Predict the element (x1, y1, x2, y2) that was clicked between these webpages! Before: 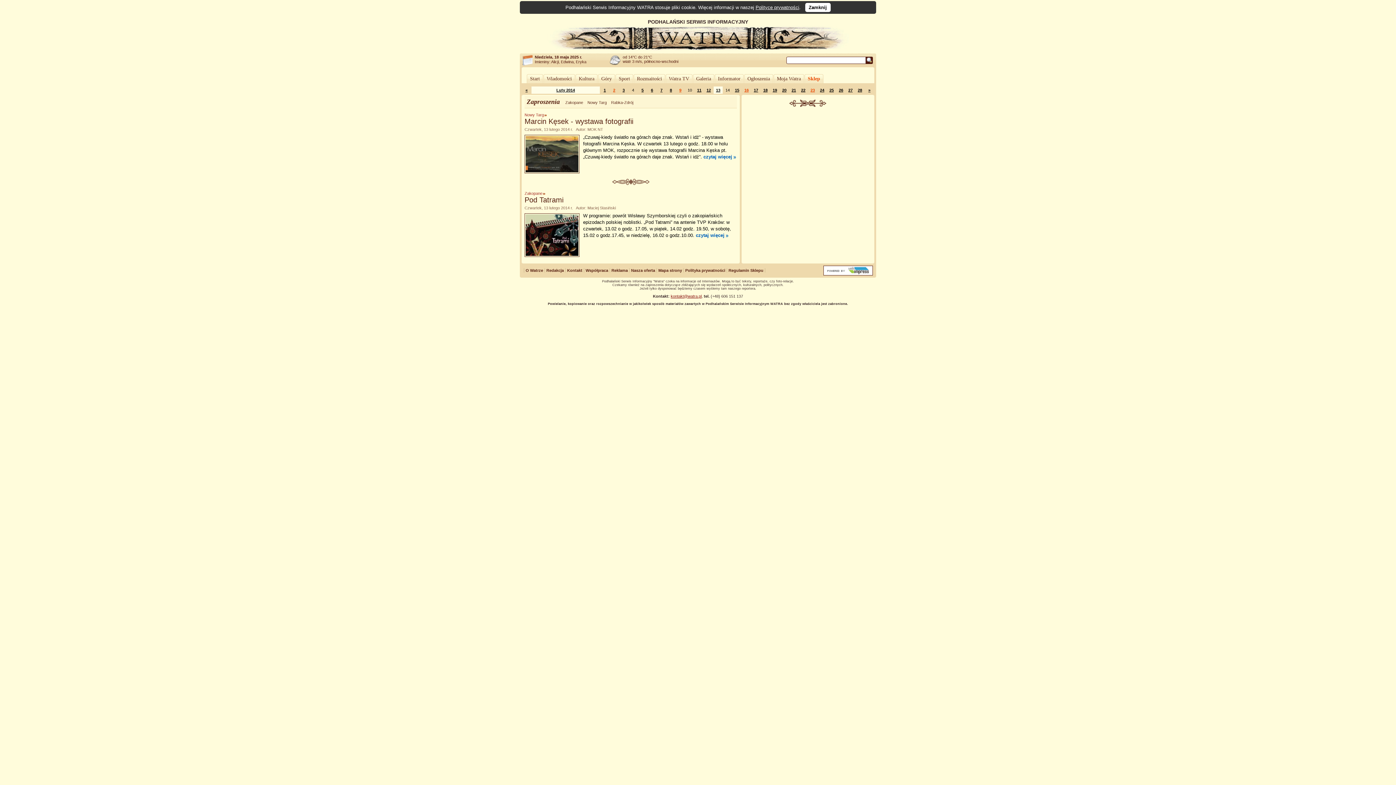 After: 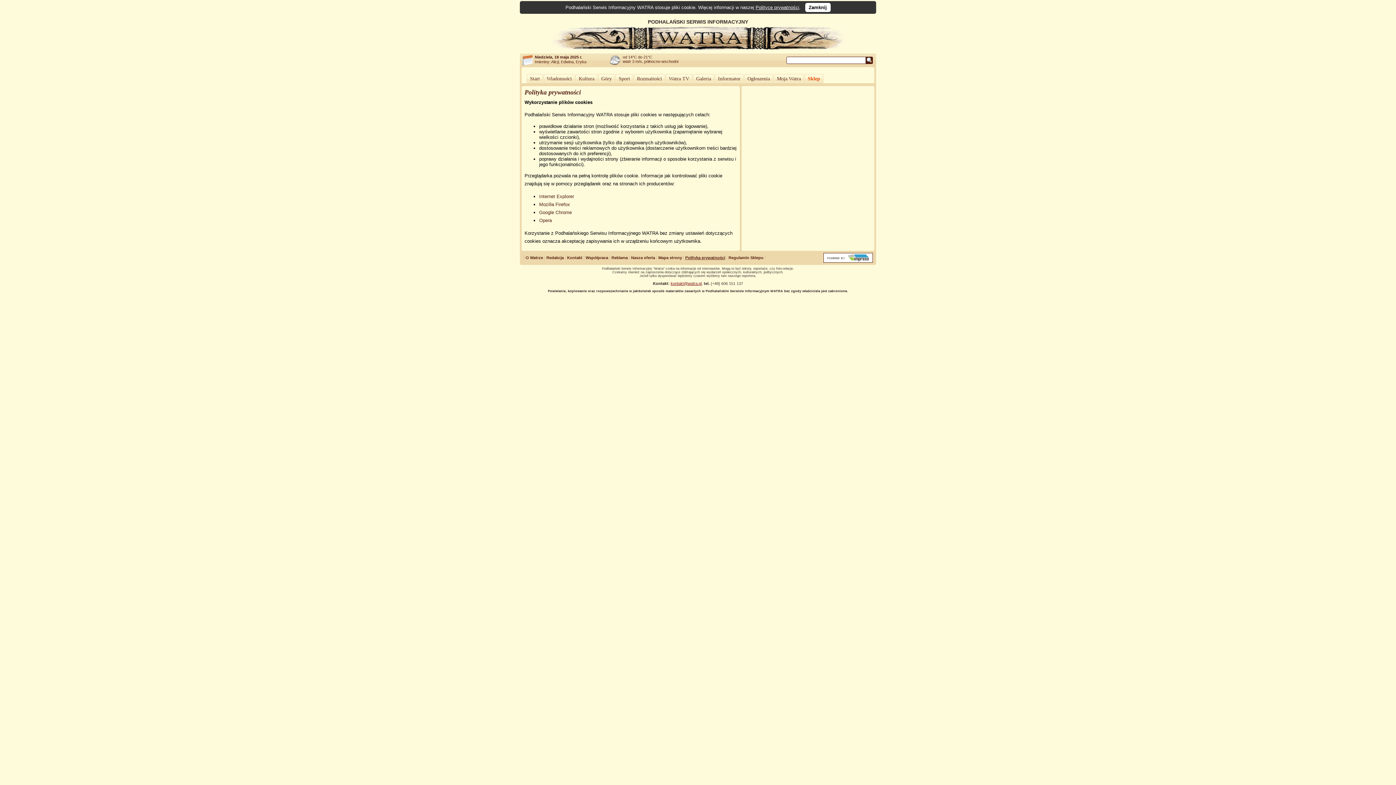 Action: bbox: (685, 268, 725, 272) label: Polityka prywatności